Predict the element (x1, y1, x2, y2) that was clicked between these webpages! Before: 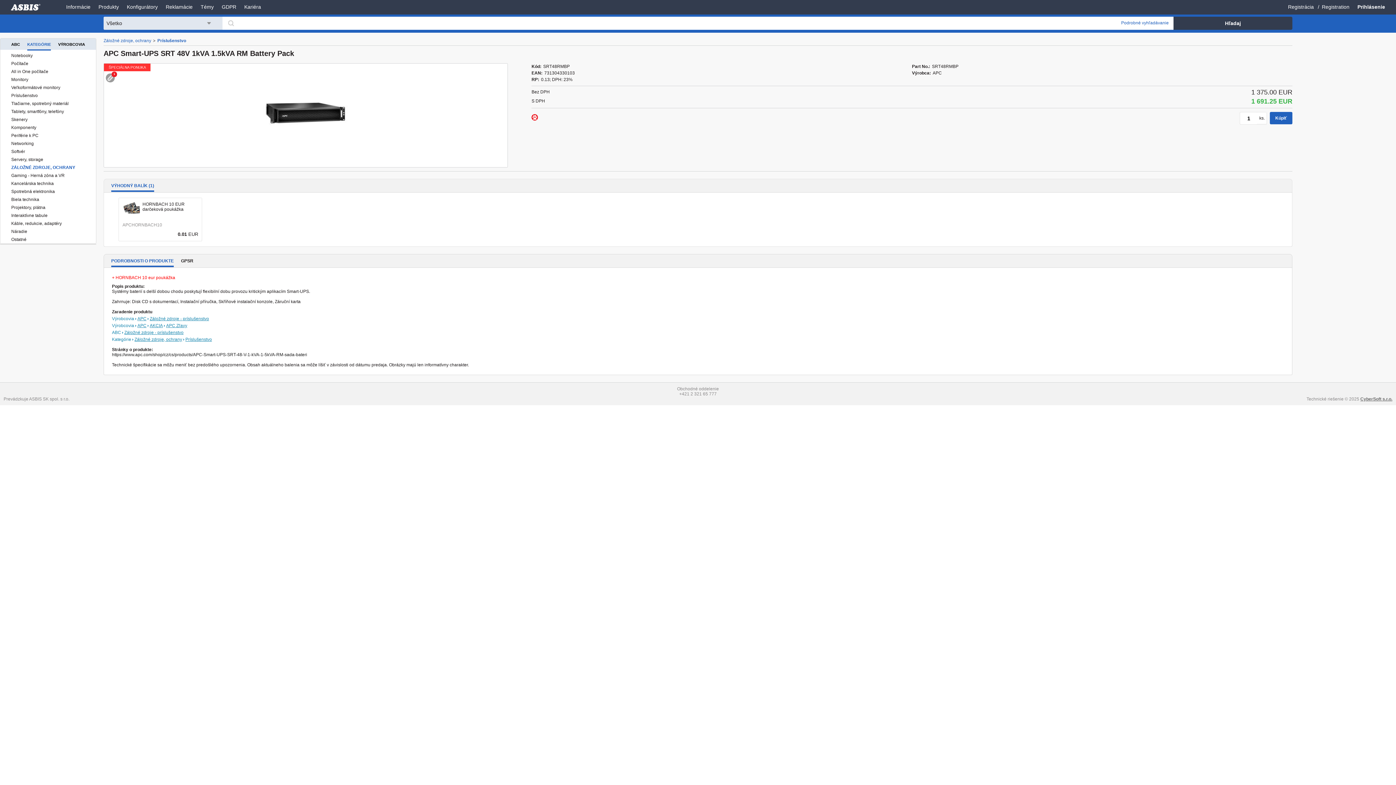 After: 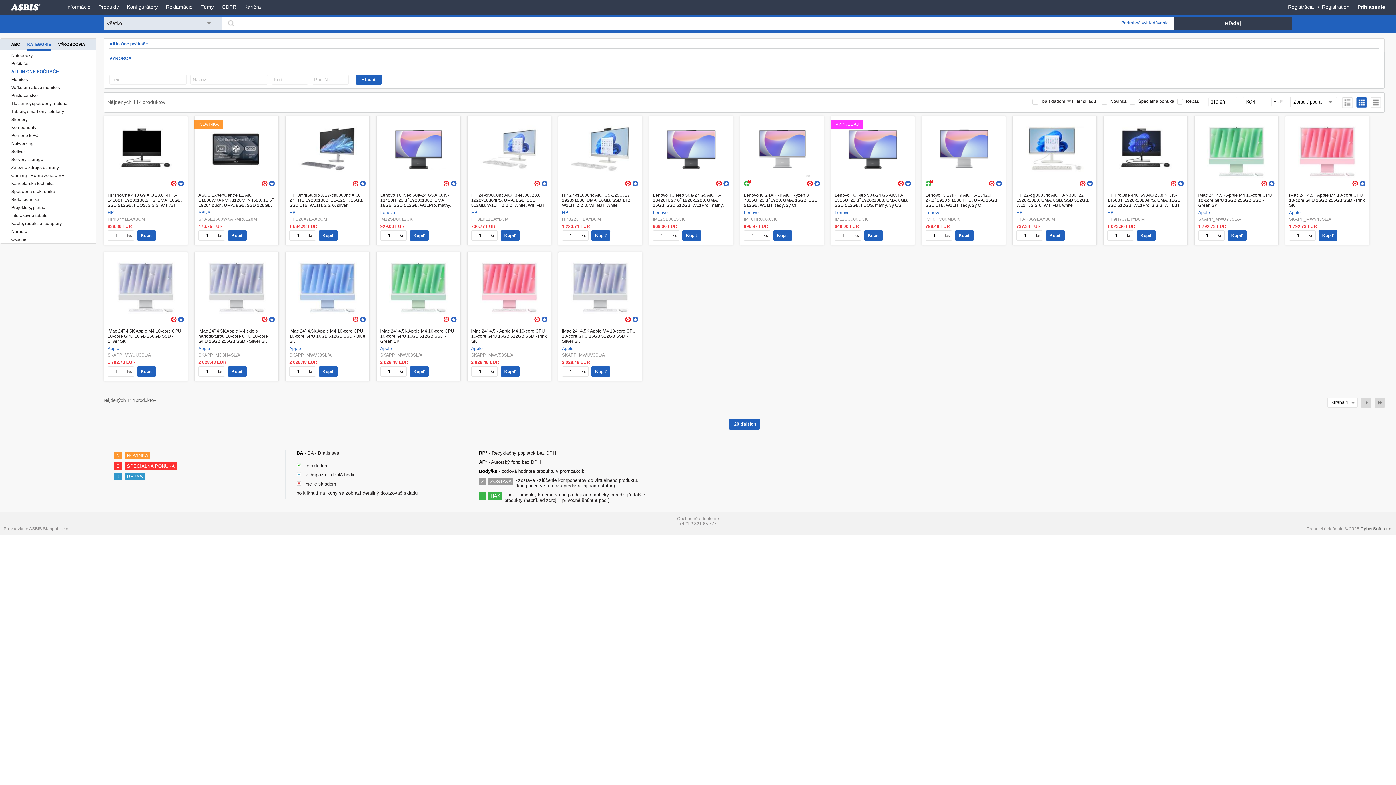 Action: label: All in One počítače bbox: (11, 67, 92, 75)